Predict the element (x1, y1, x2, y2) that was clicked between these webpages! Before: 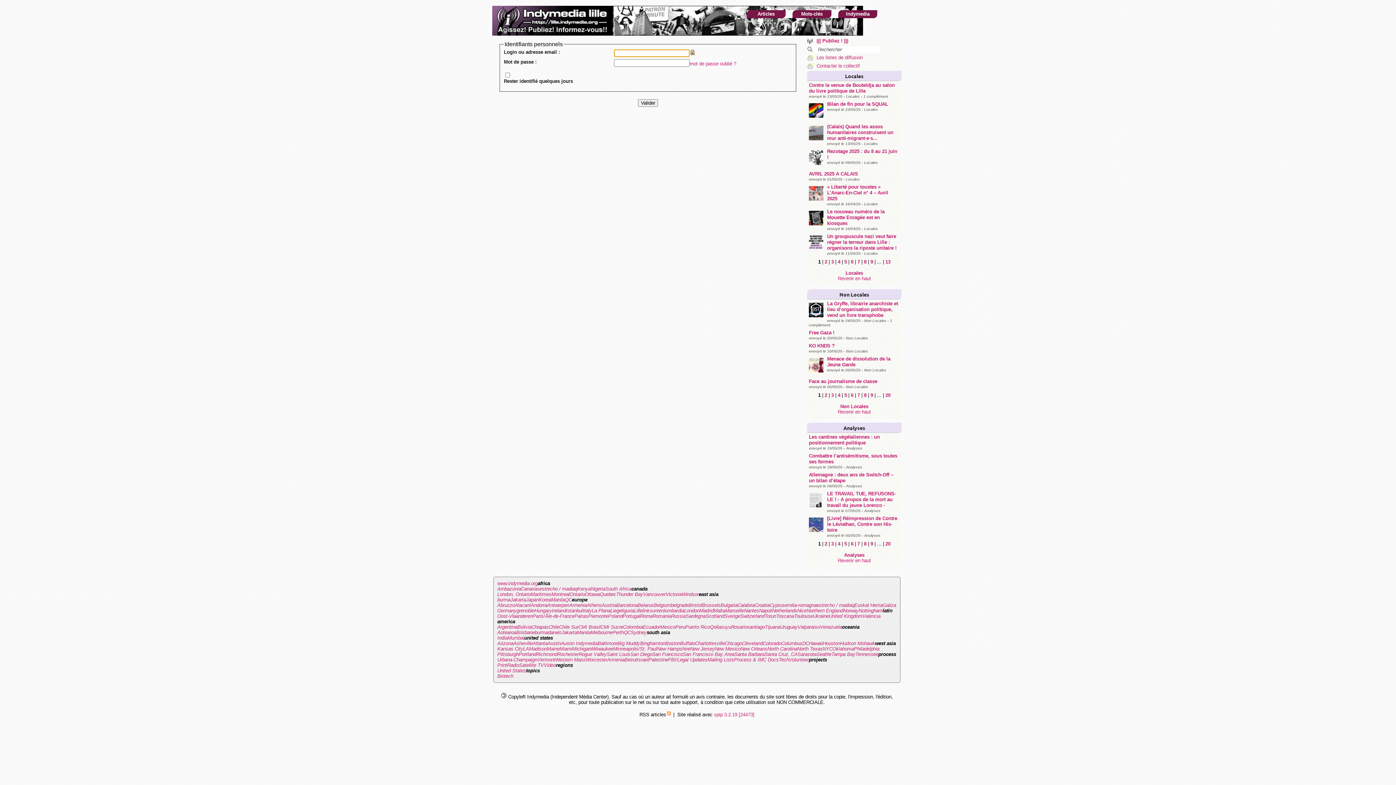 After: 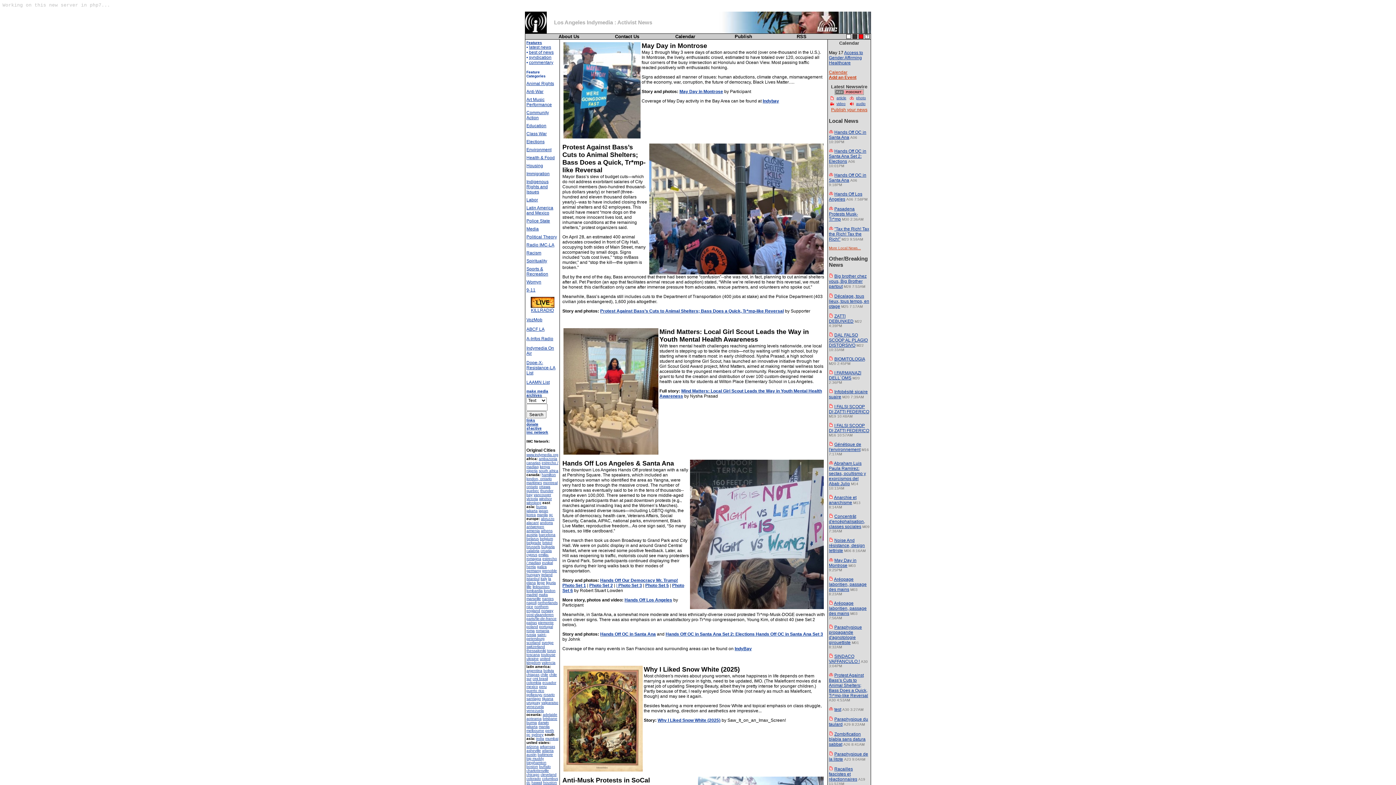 Action: bbox: (523, 646, 529, 652) label: LA